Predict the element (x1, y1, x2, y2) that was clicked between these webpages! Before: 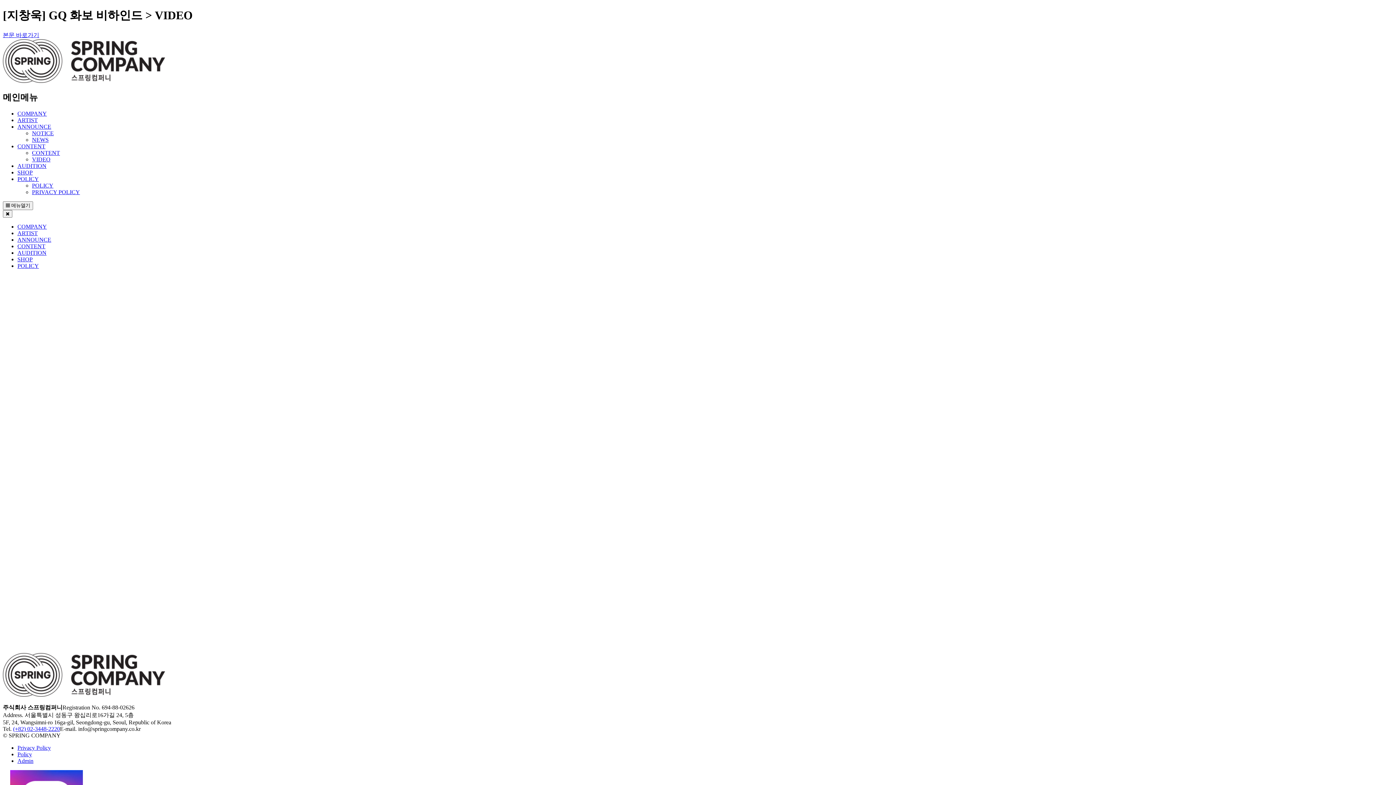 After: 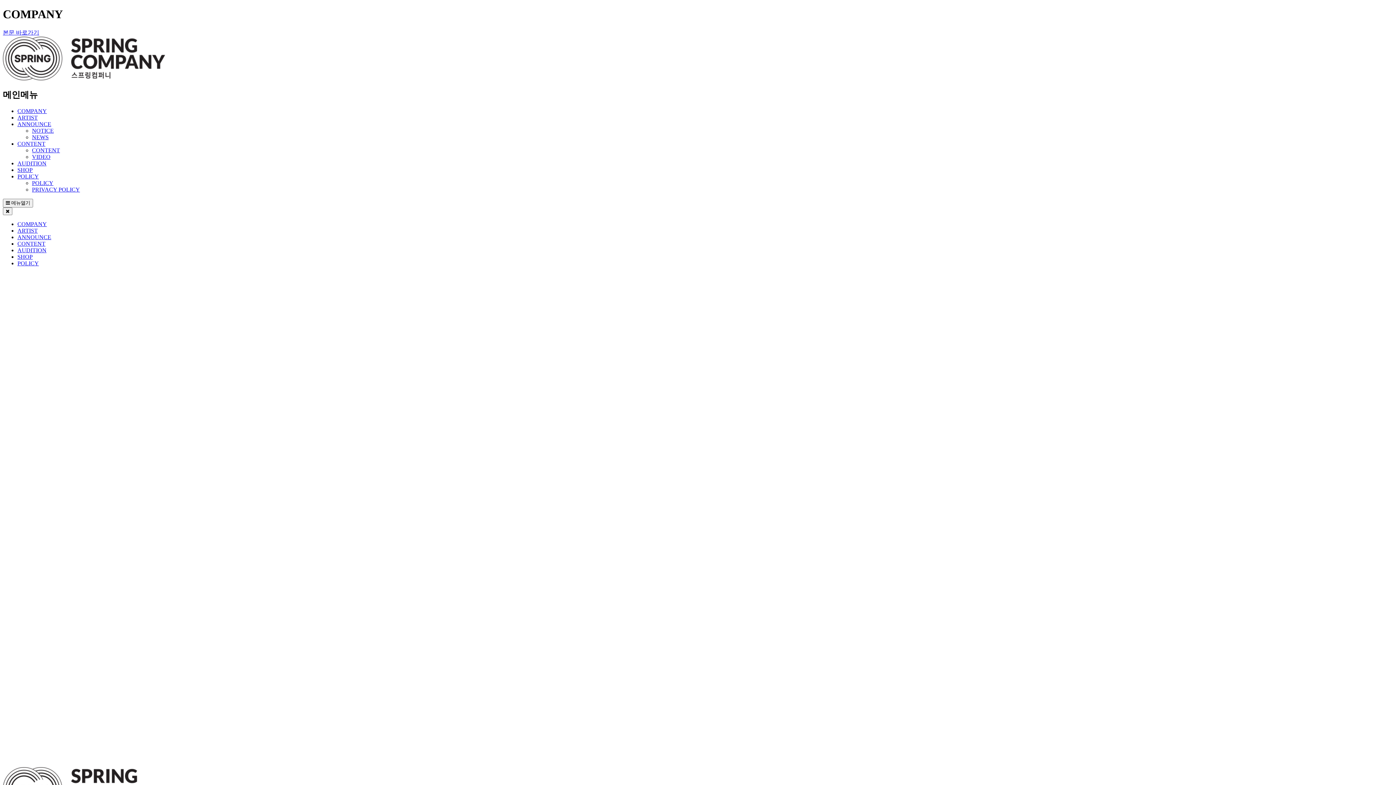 Action: bbox: (17, 223, 46, 229) label: COMPANY